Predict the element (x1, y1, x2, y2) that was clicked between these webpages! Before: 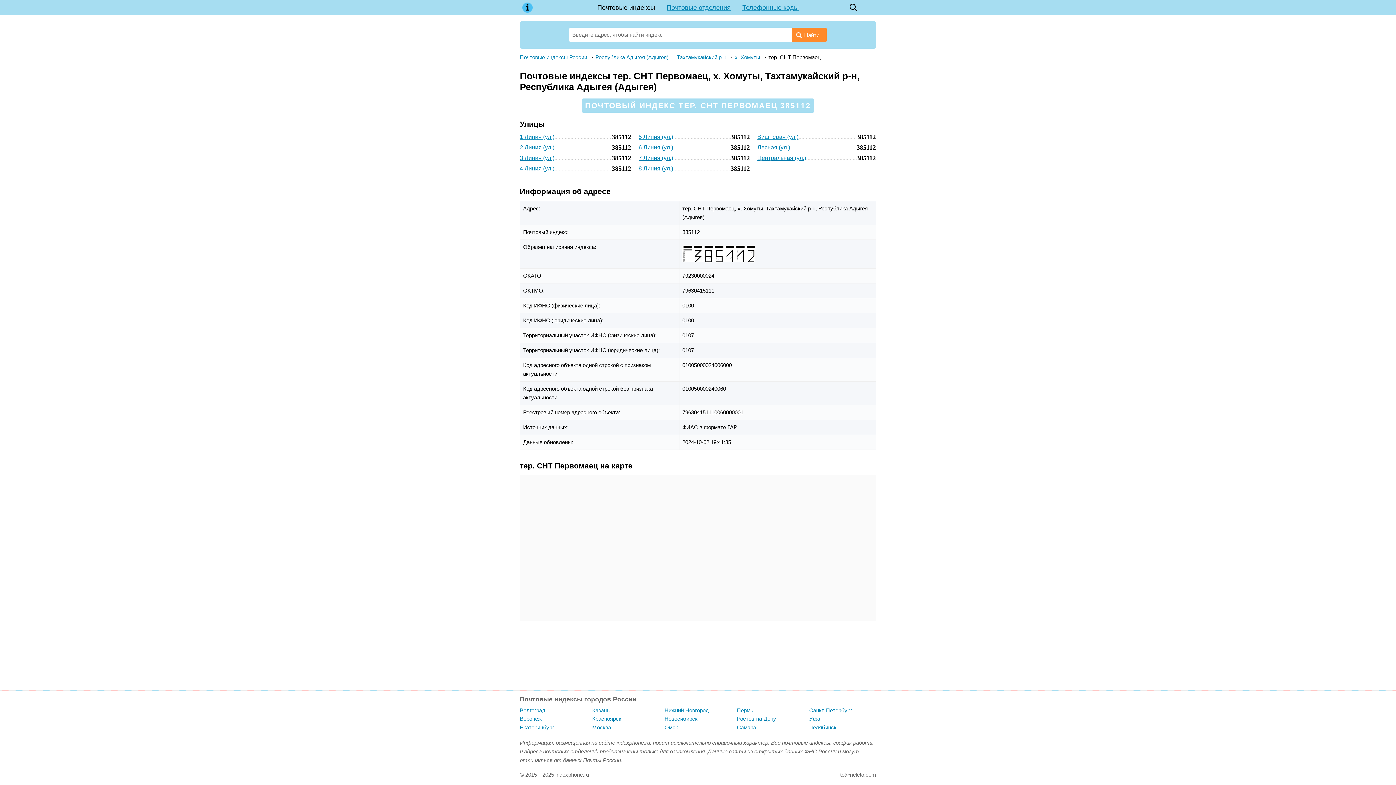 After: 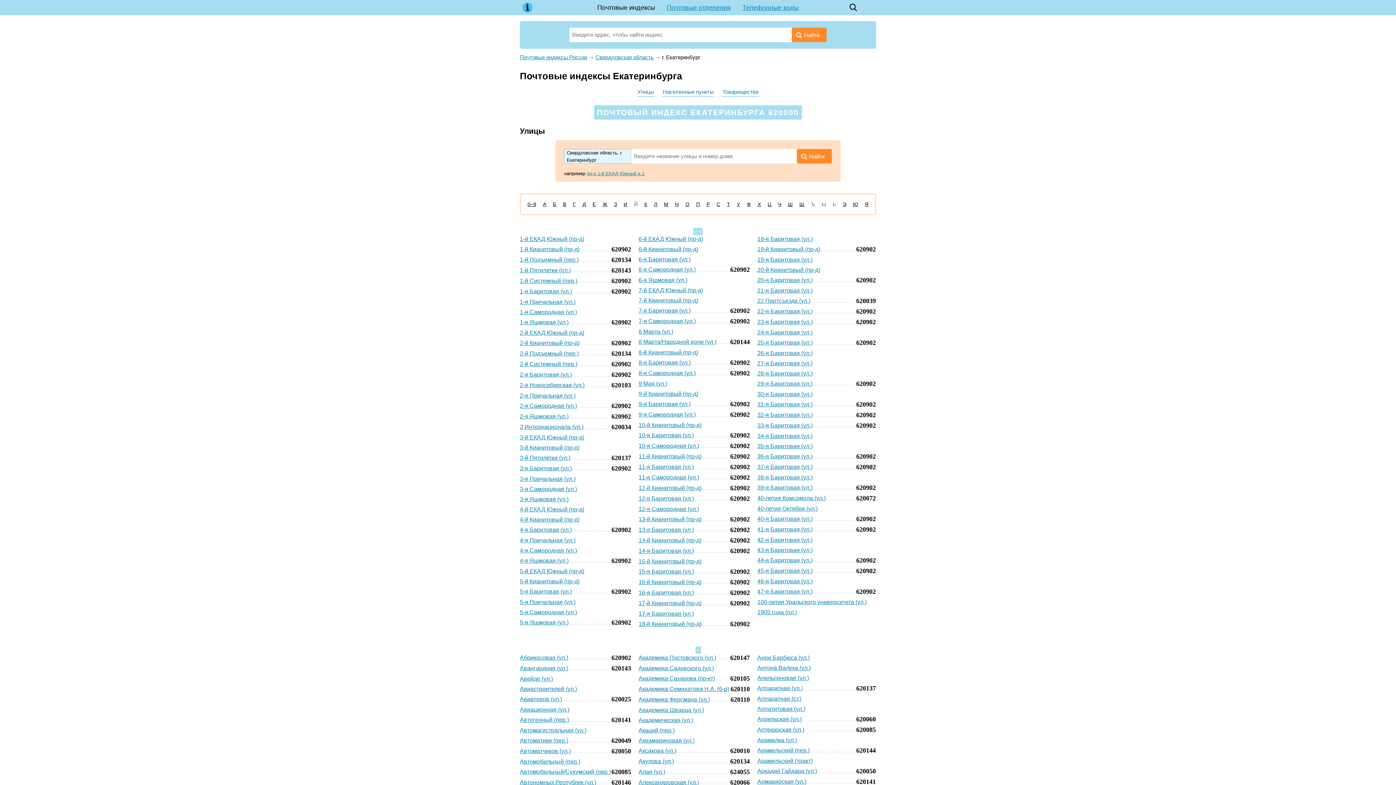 Action: label: Екатеринбург bbox: (520, 724, 586, 733)